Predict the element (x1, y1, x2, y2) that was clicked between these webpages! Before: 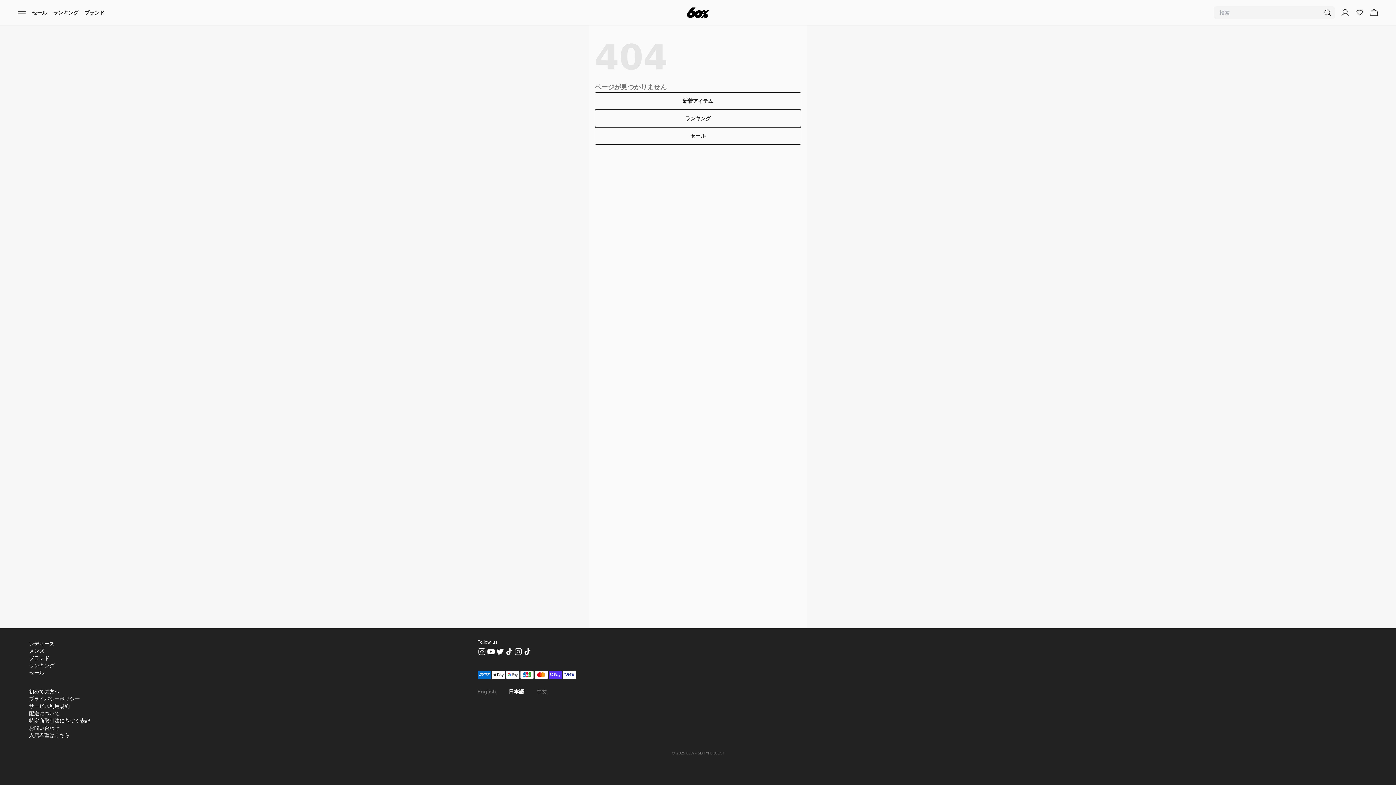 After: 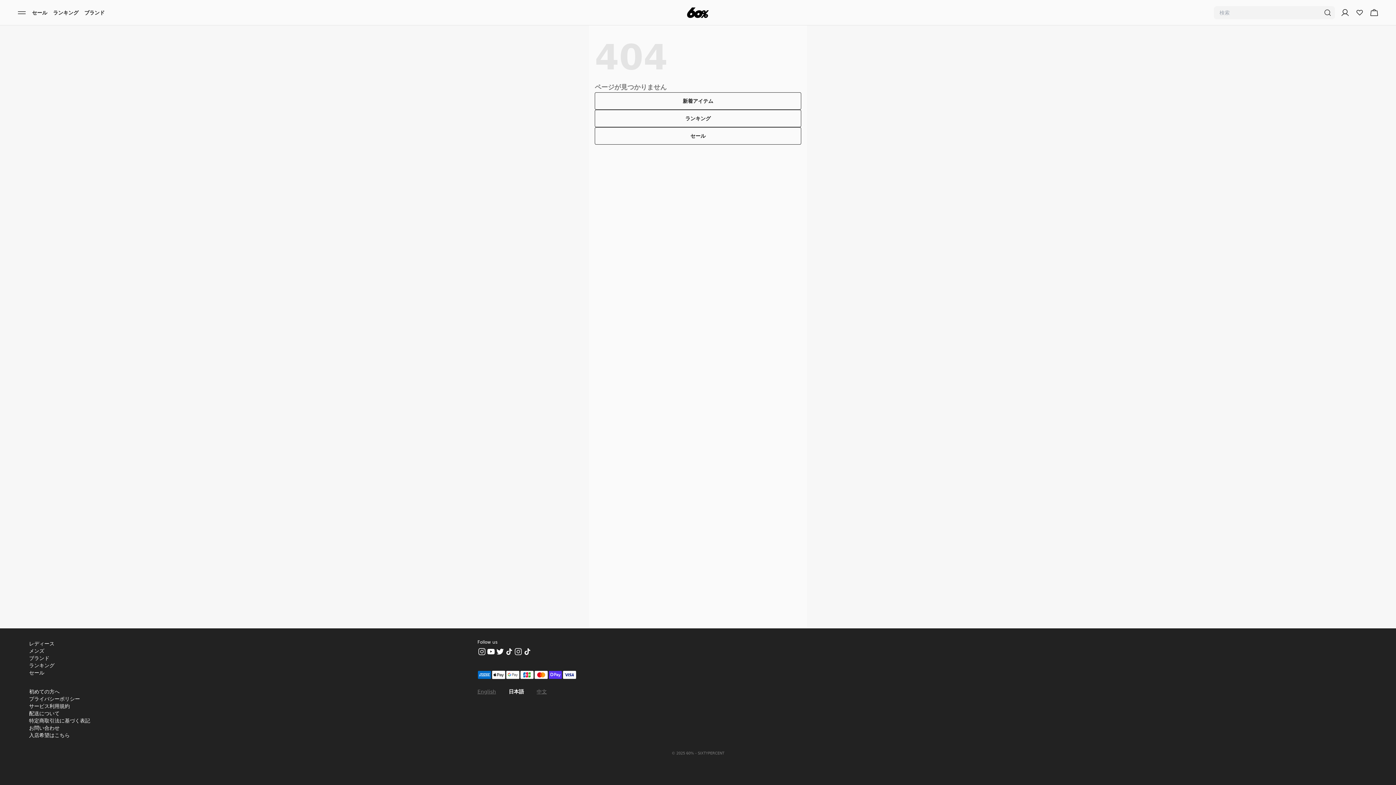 Action: bbox: (486, 647, 495, 656)